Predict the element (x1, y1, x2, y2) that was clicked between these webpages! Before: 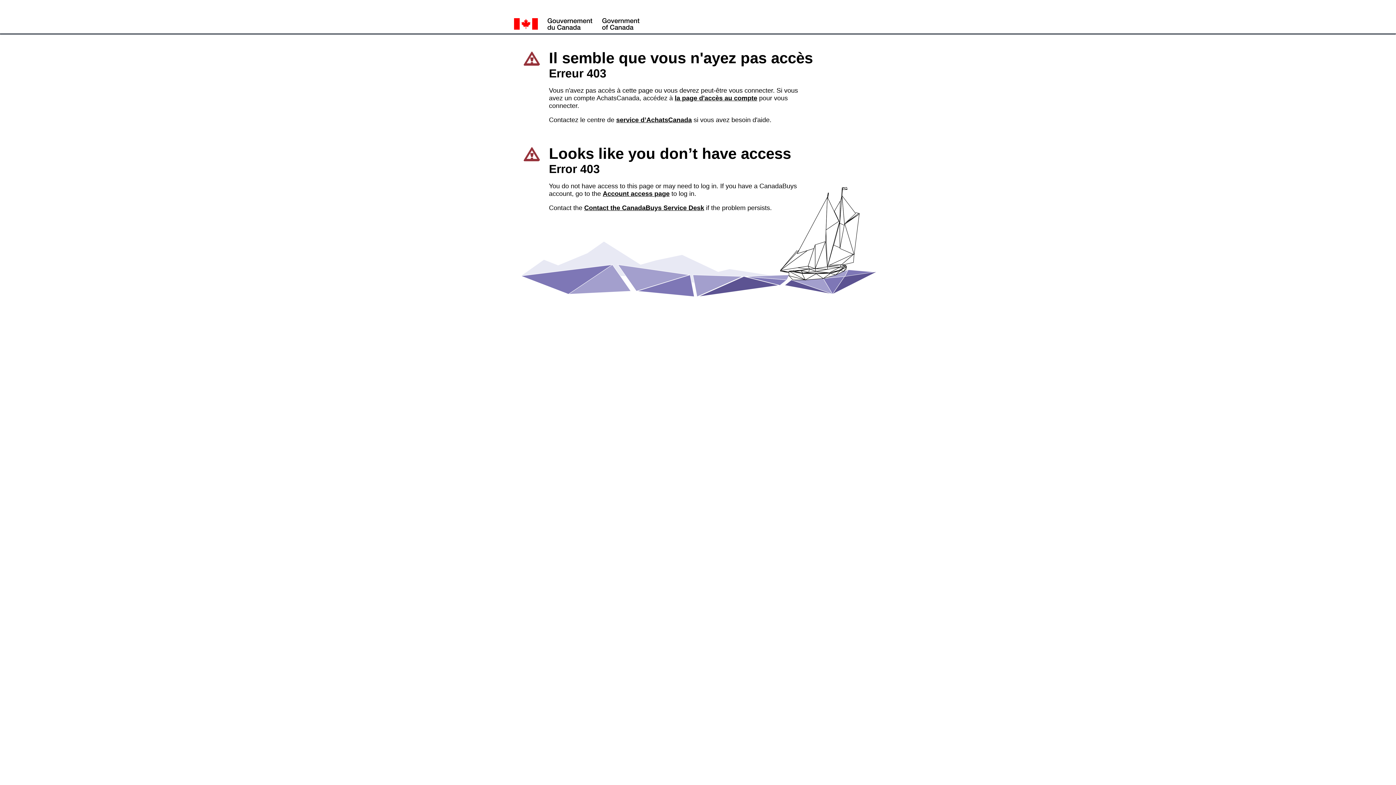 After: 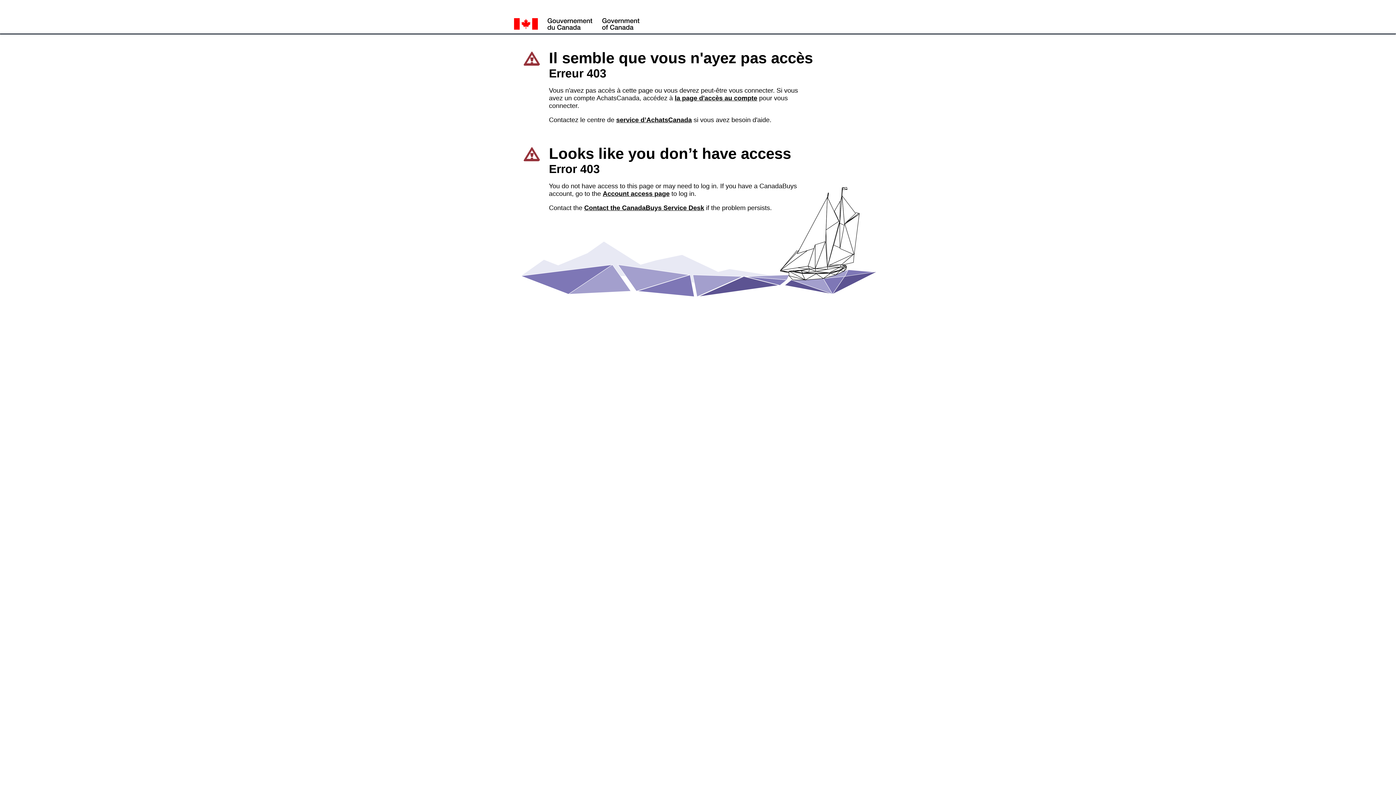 Action: bbox: (584, 204, 704, 211) label: Contact the CanadaBuys Service Desk